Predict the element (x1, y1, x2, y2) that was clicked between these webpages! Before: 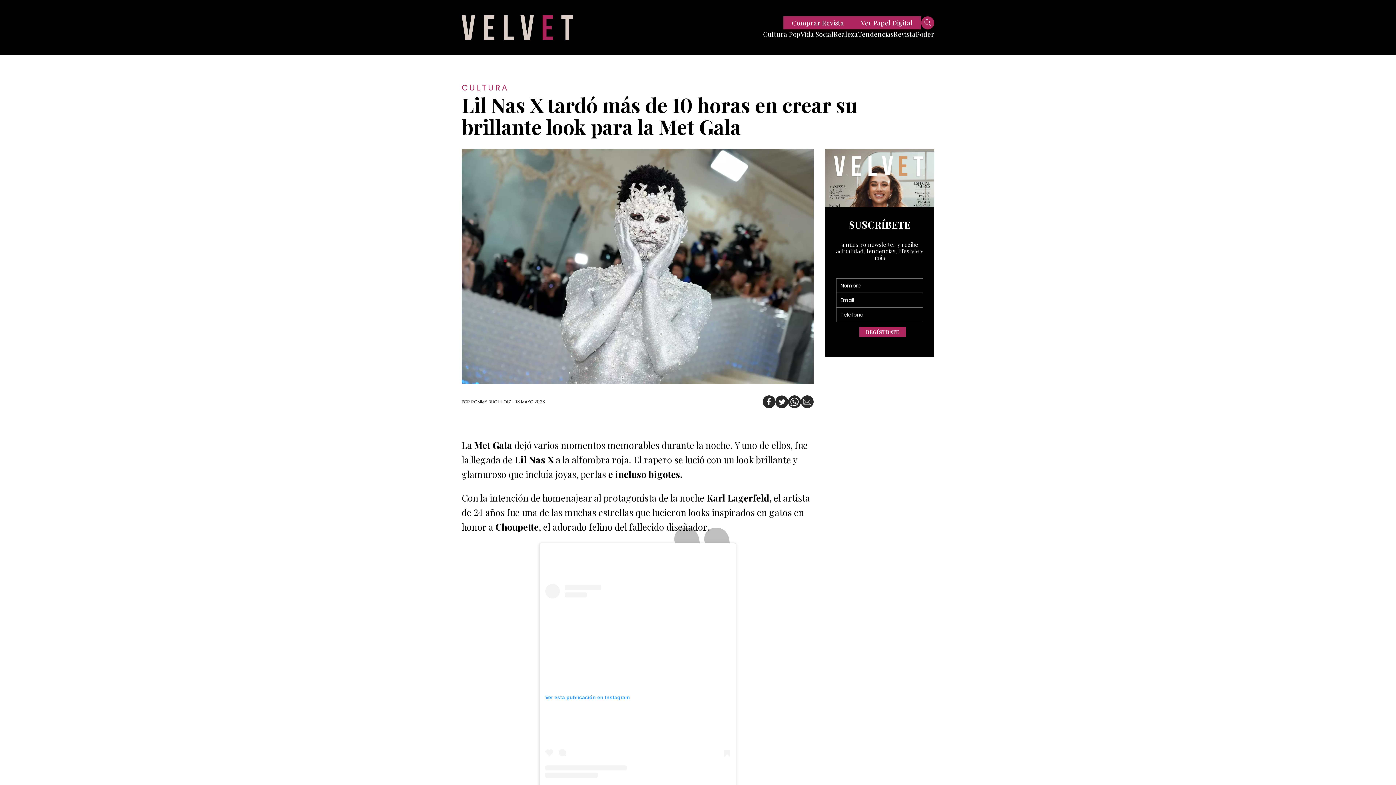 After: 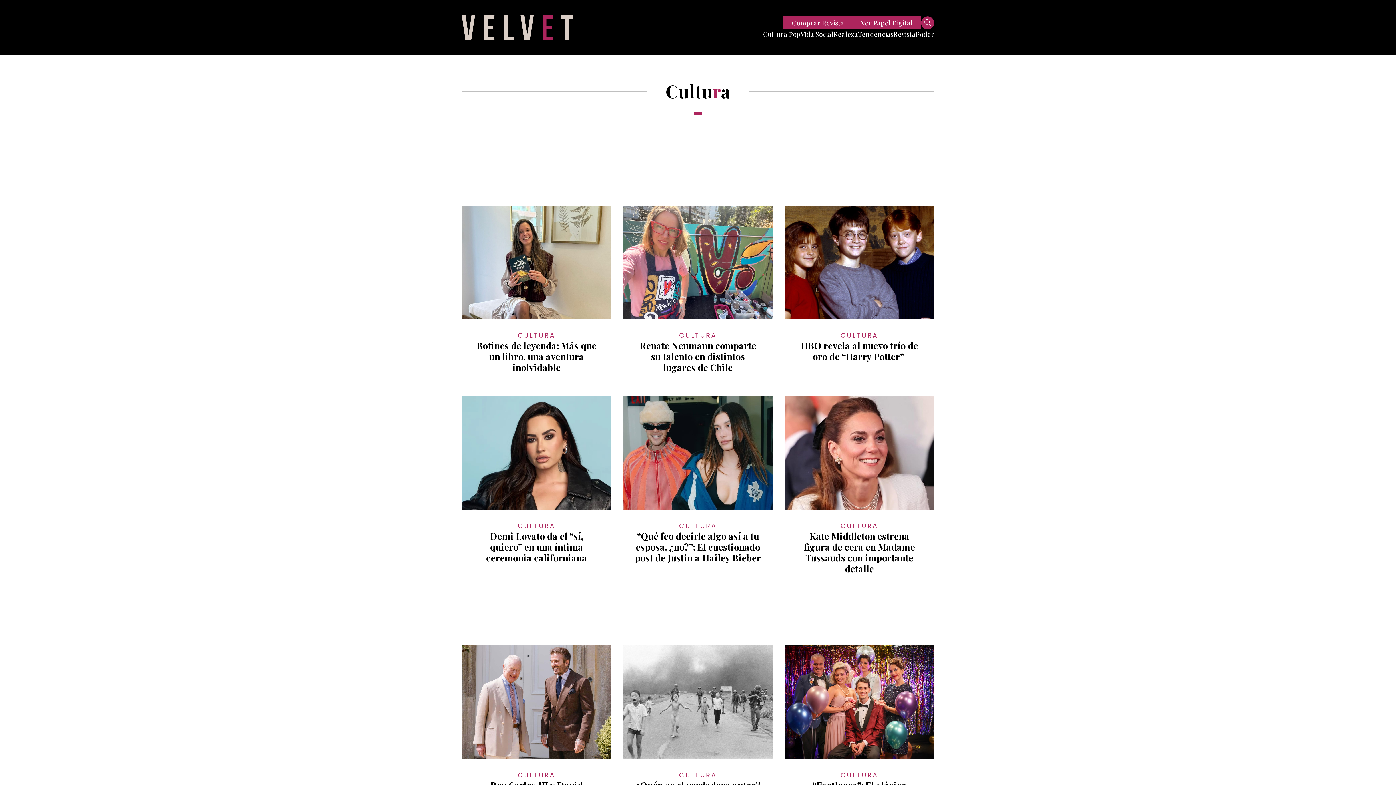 Action: label: CULTURA bbox: (461, 82, 934, 93)